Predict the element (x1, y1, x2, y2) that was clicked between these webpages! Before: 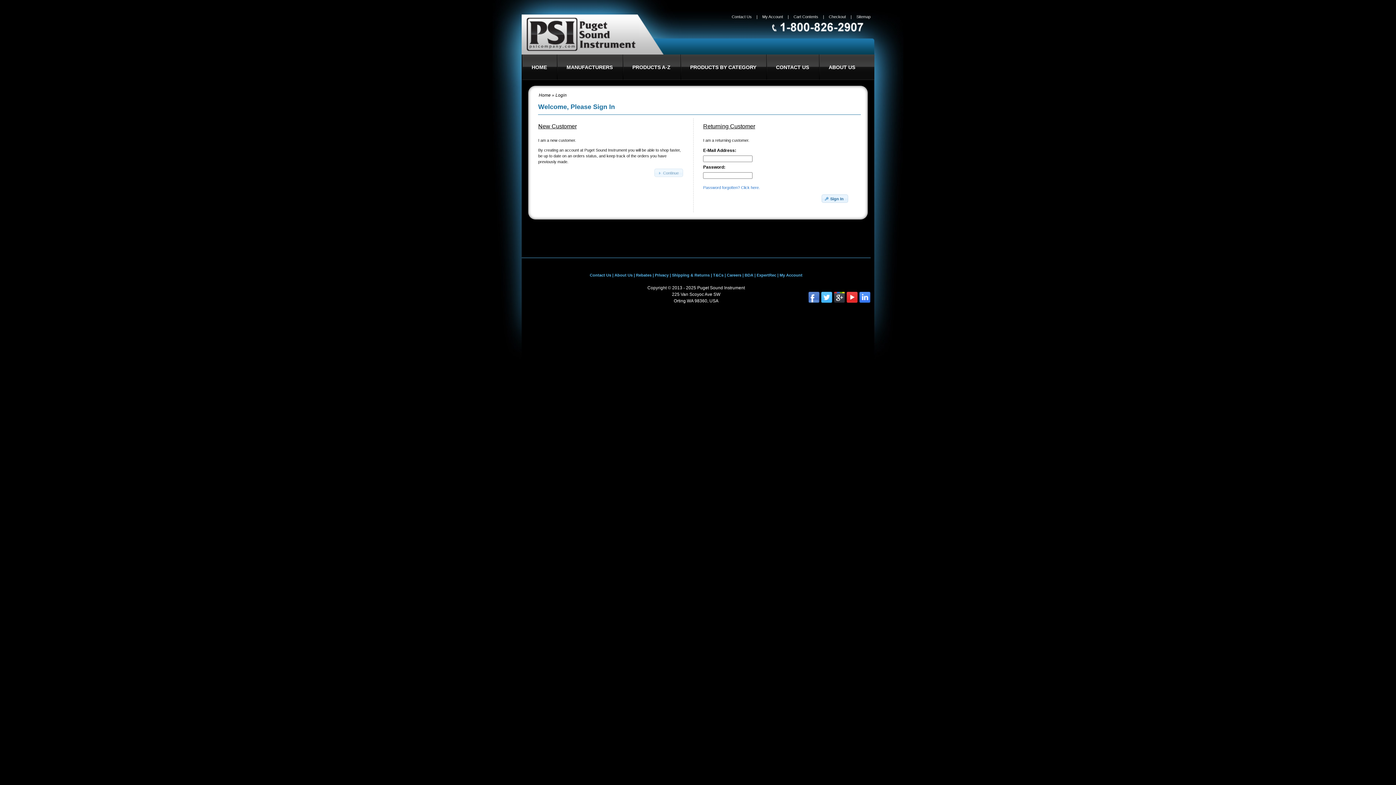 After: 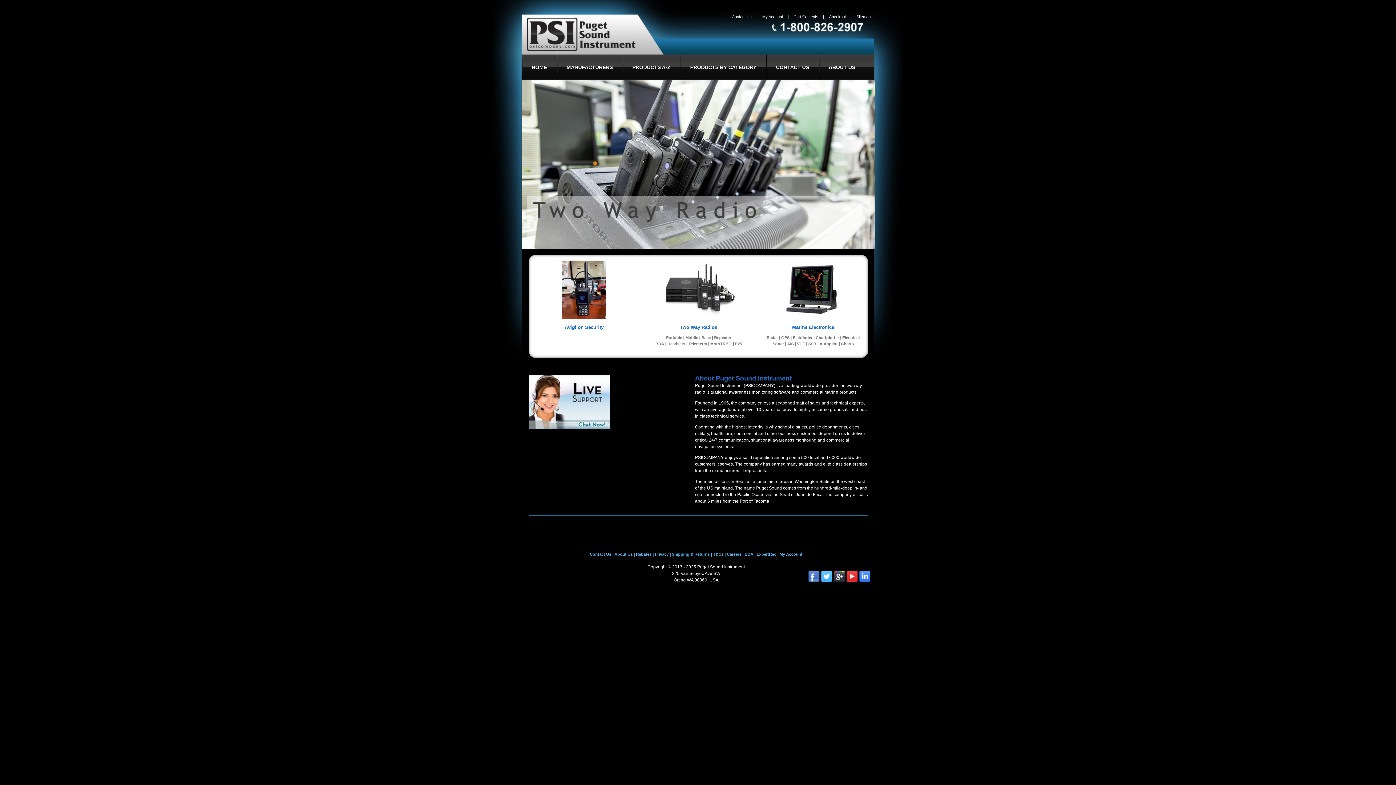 Action: label: Puget Sound Instrument bbox: (697, 285, 745, 290)